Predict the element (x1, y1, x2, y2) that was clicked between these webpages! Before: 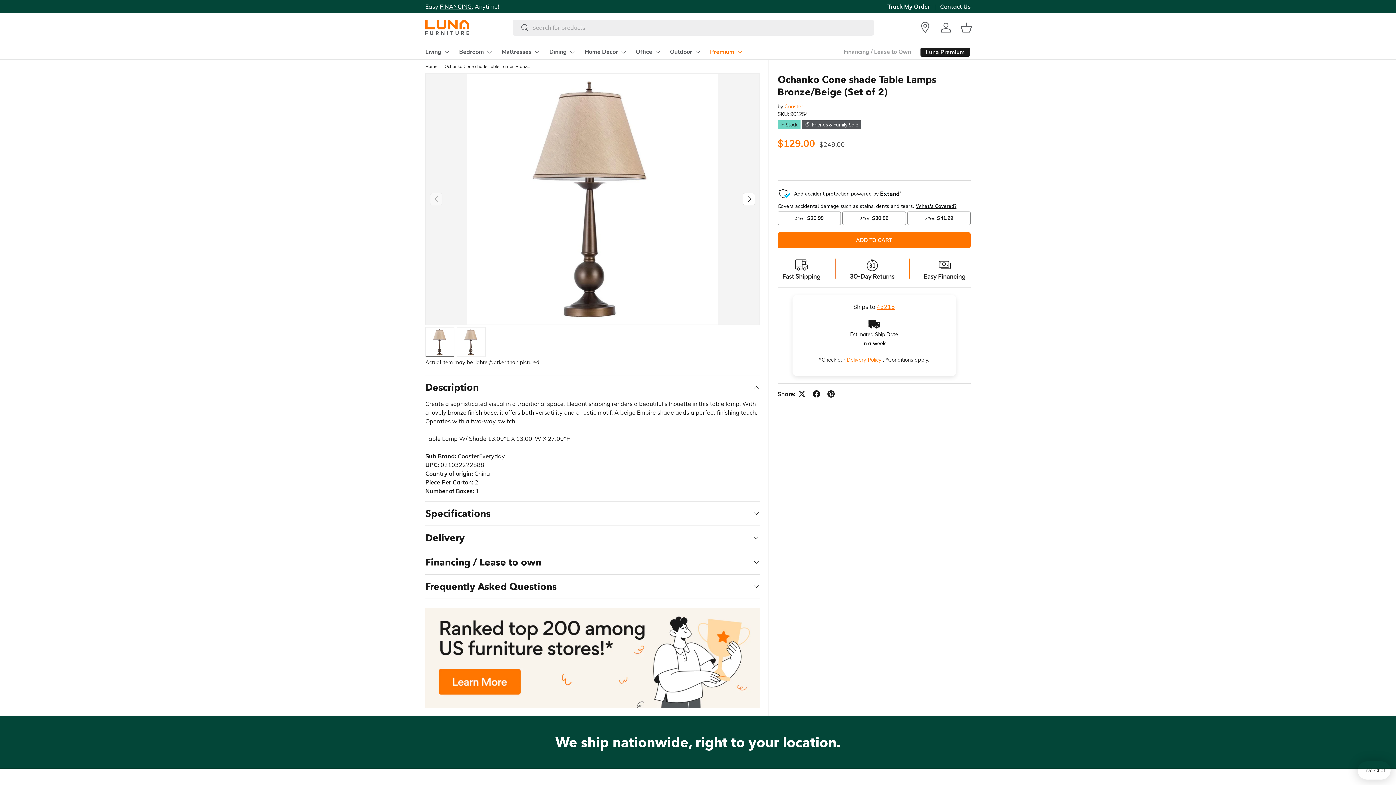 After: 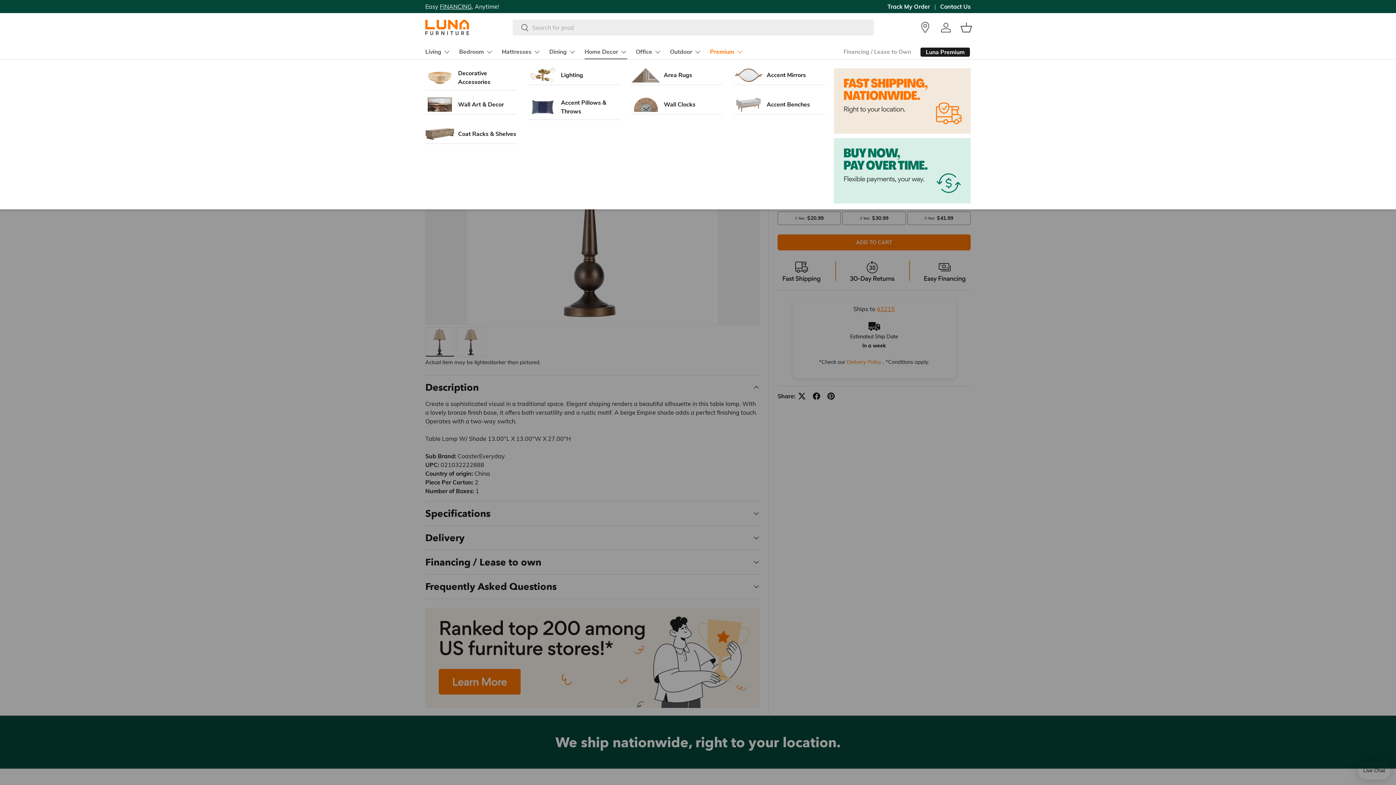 Action: label: Home Decor bbox: (584, 44, 627, 59)